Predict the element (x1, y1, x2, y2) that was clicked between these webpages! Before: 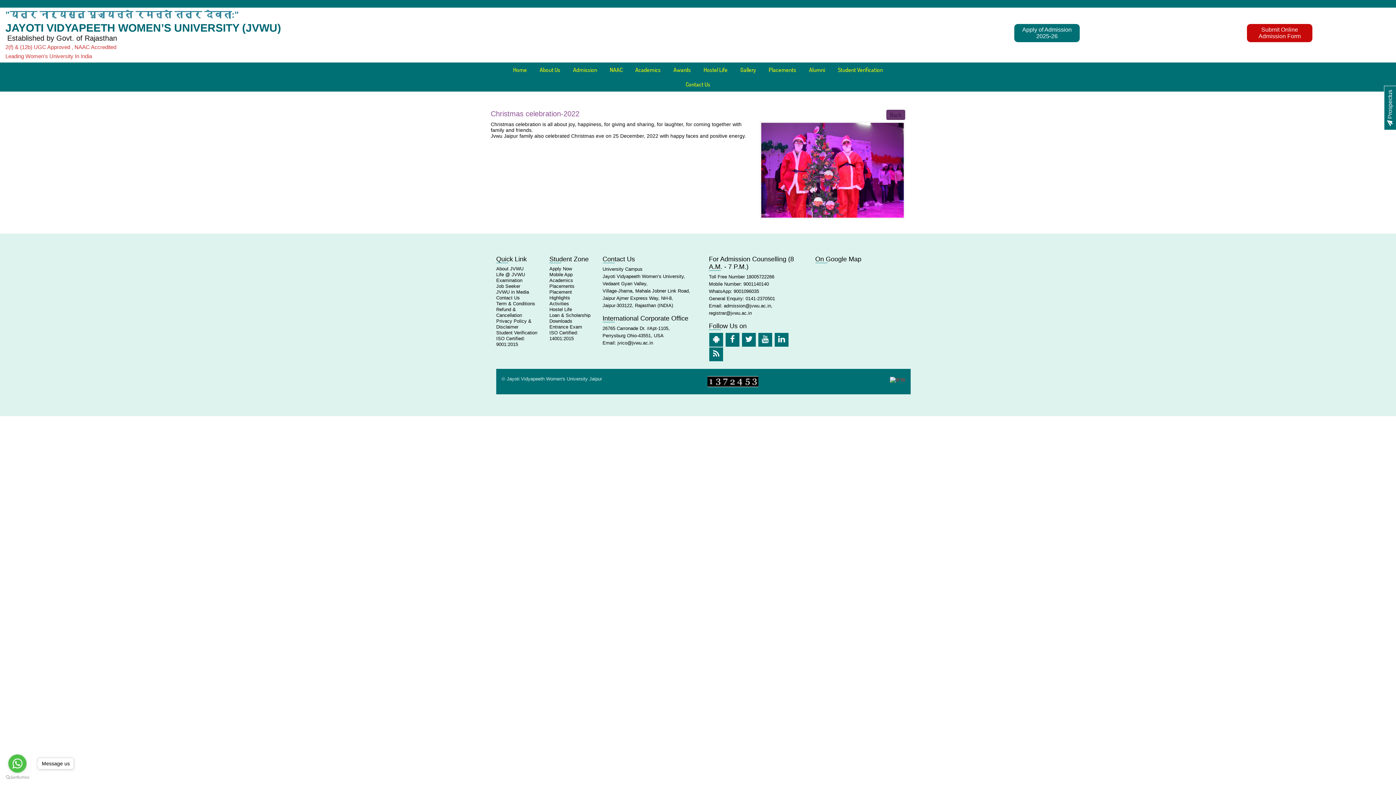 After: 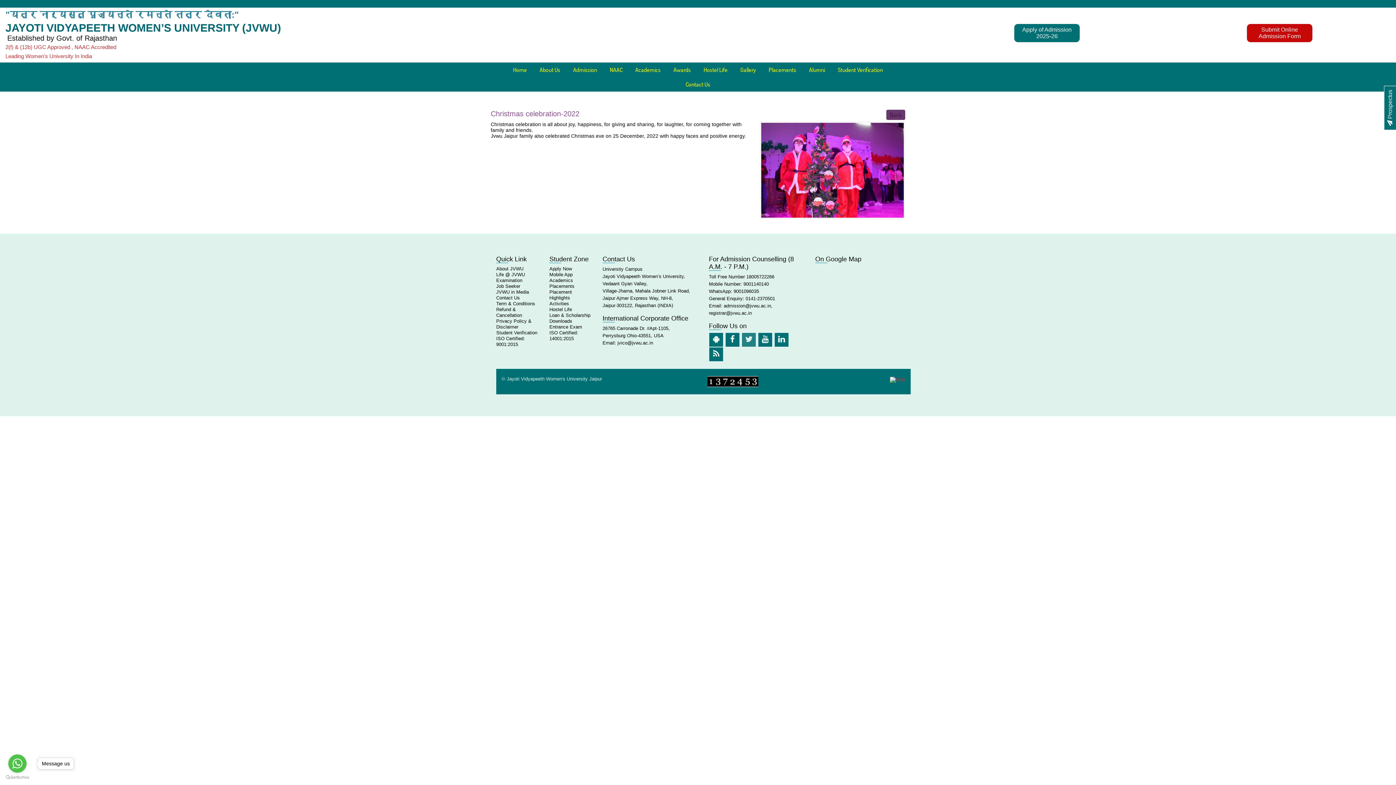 Action: bbox: (741, 332, 756, 347)